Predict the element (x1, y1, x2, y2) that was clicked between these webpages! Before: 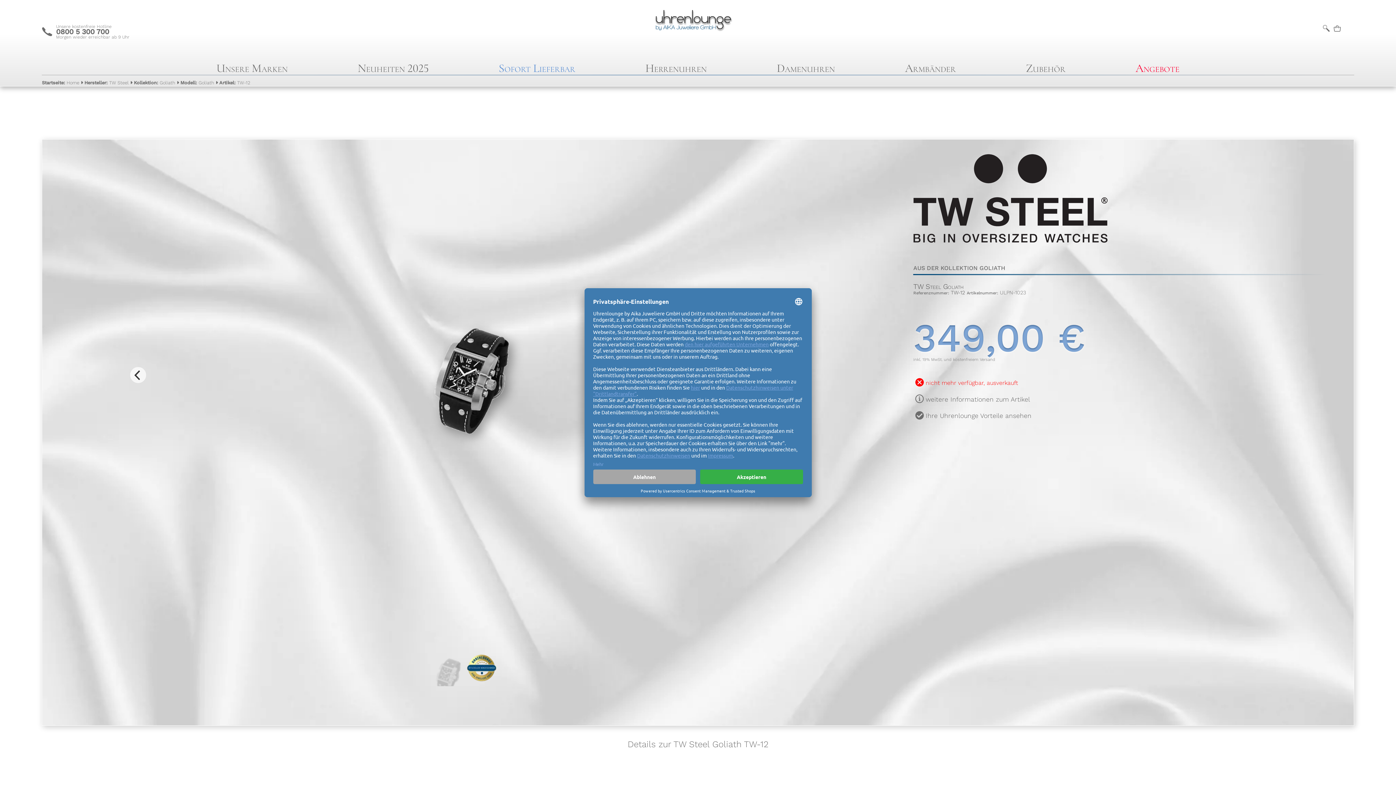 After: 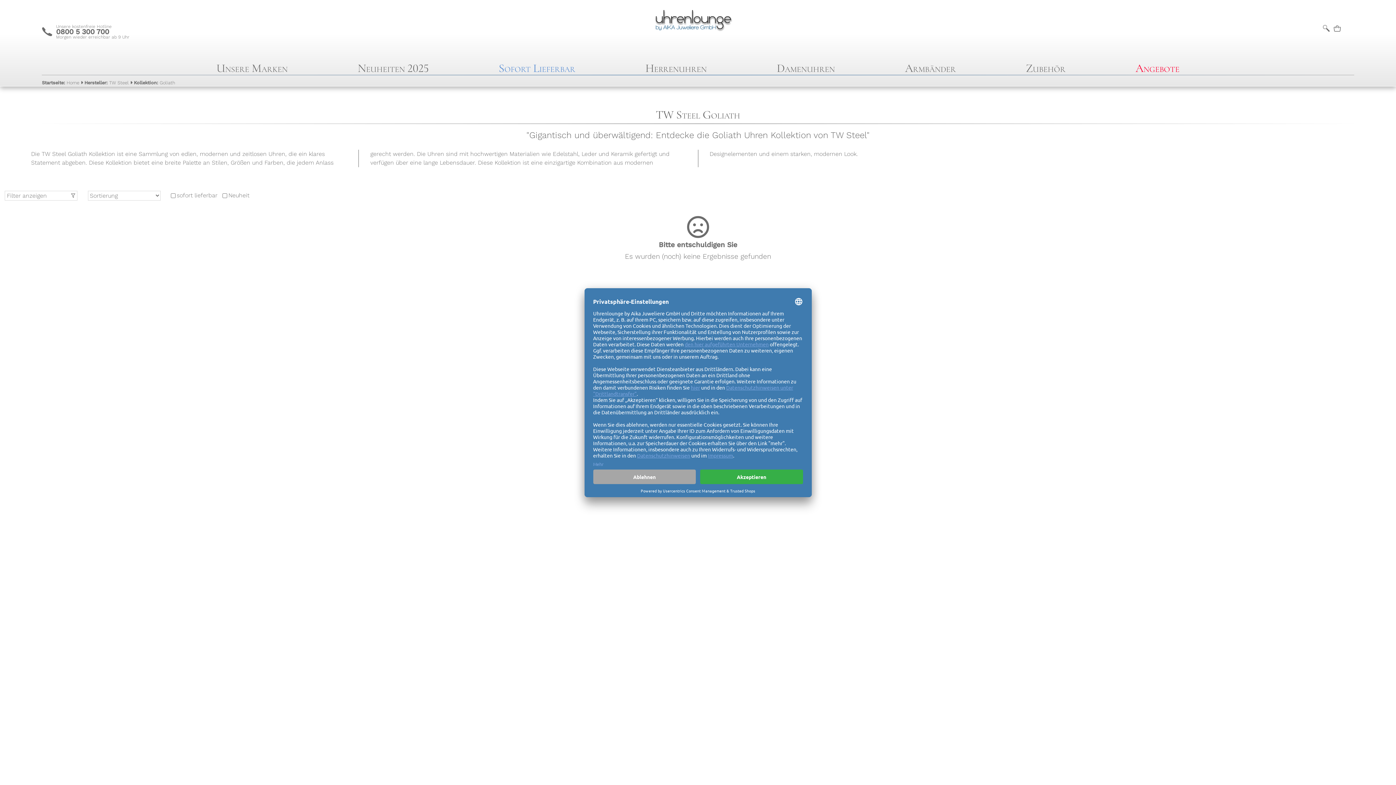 Action: label: Kollektion: Goliath bbox: (133, 79, 175, 85)